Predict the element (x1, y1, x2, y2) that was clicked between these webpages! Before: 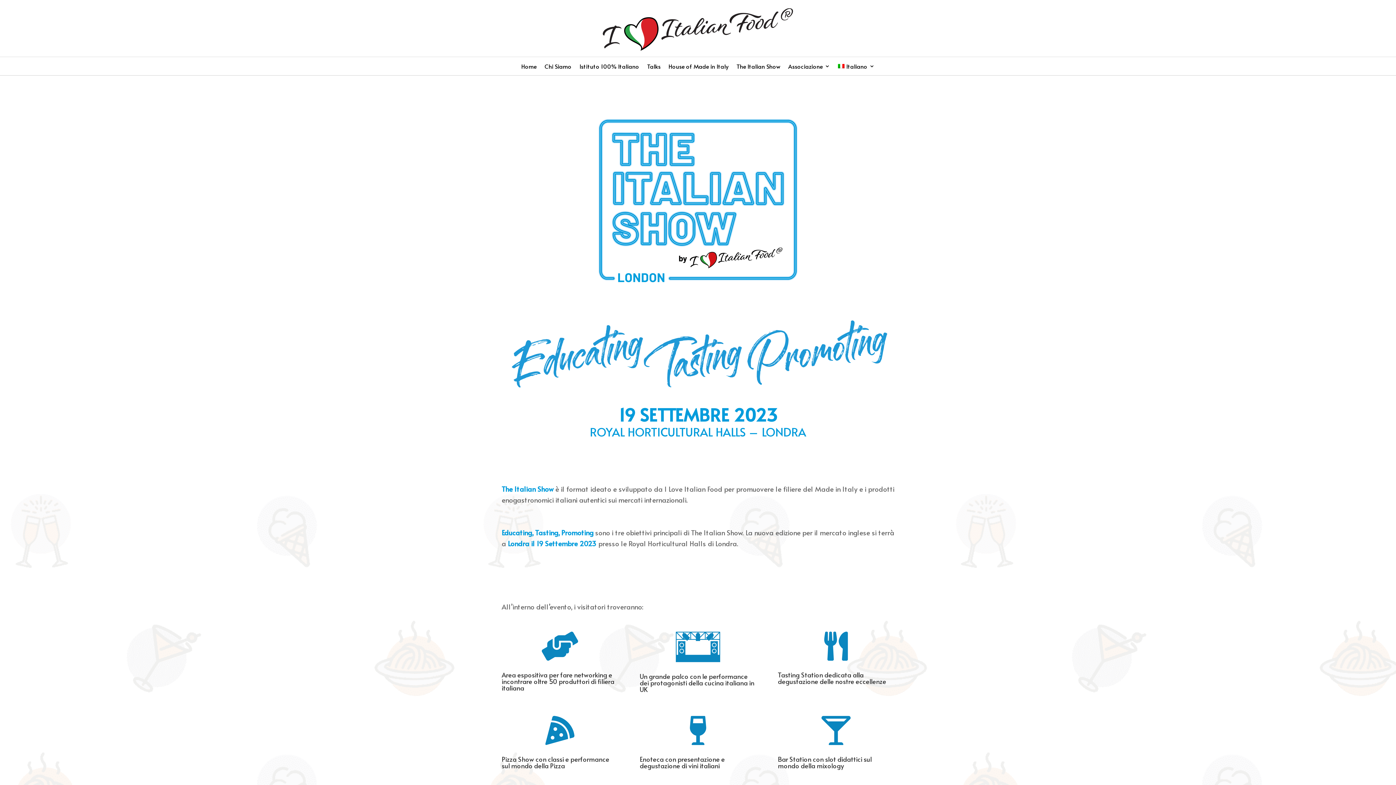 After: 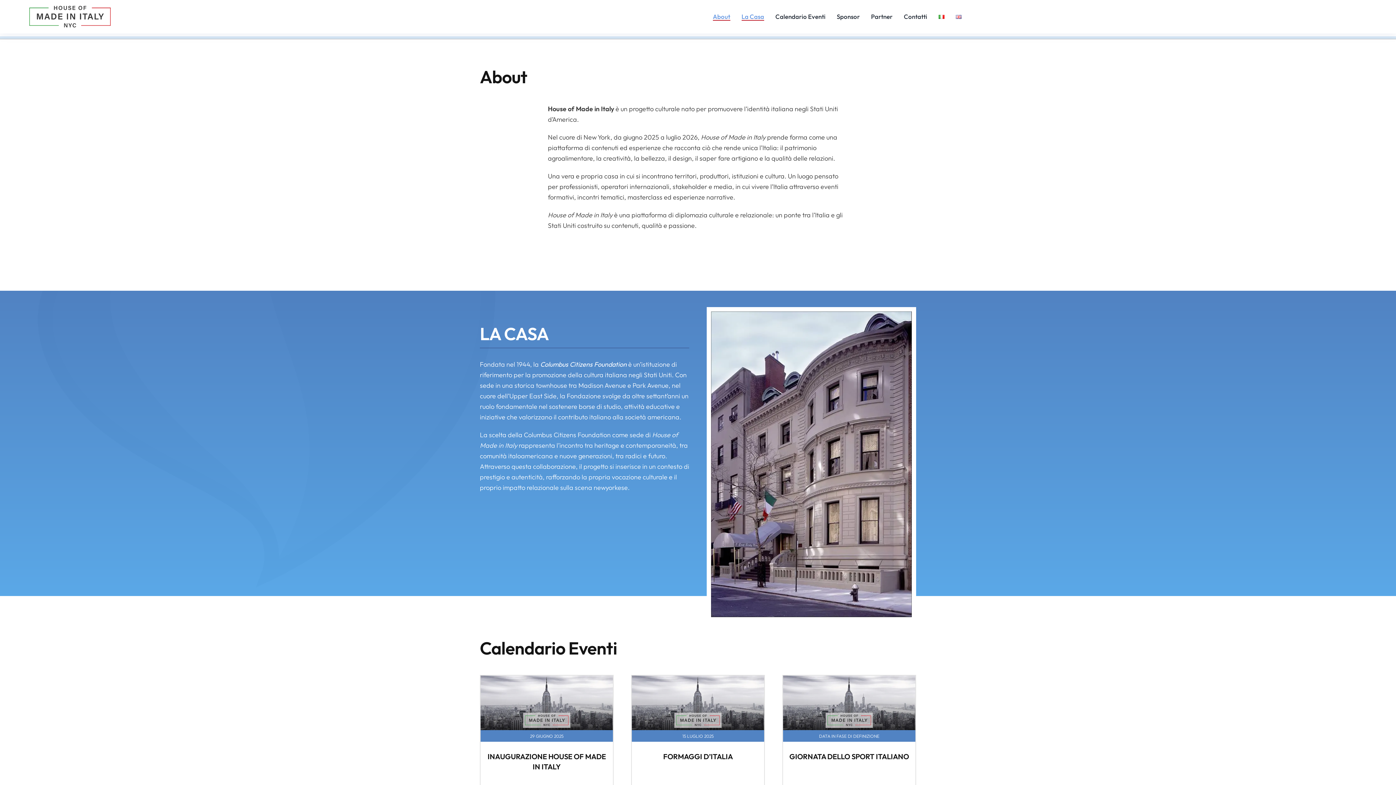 Action: bbox: (668, 63, 728, 71) label: House of Made in Italy